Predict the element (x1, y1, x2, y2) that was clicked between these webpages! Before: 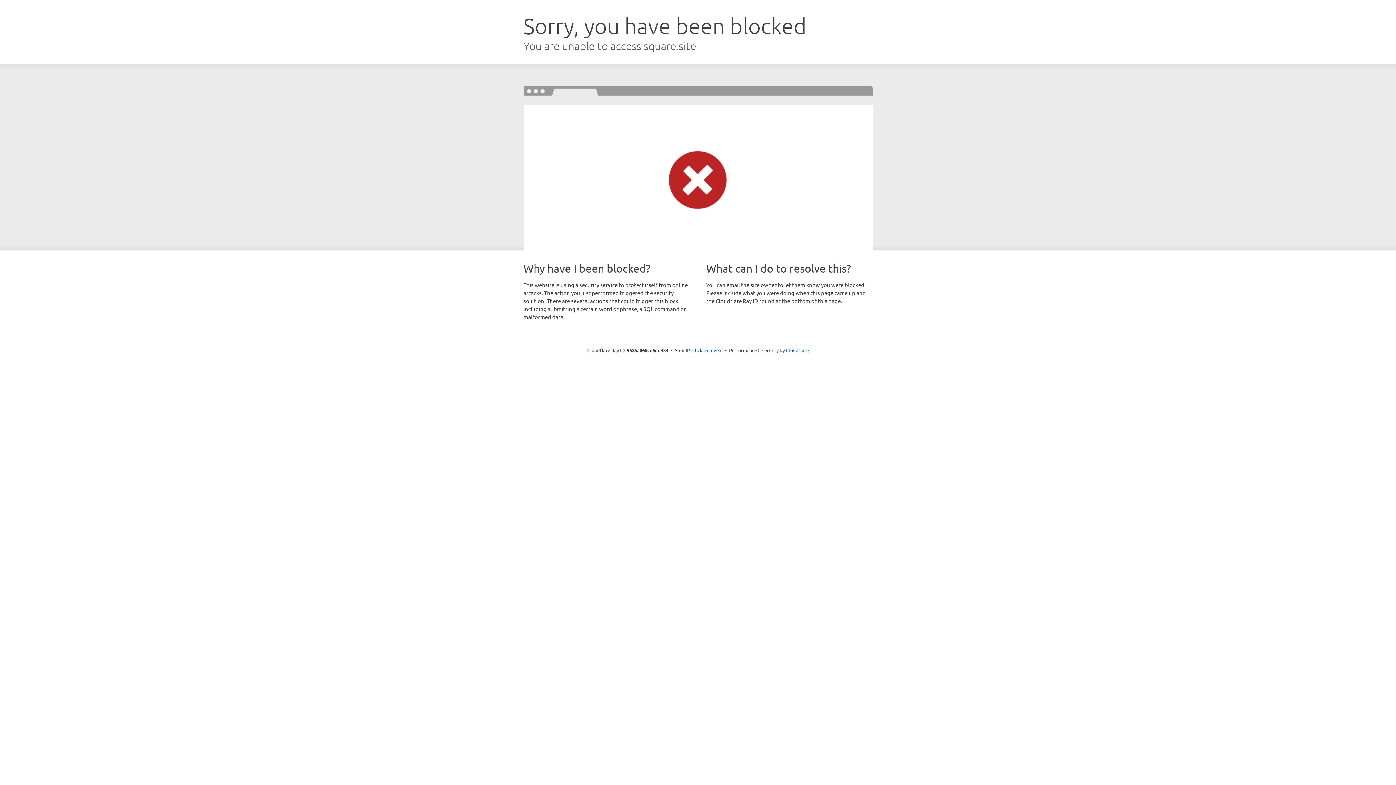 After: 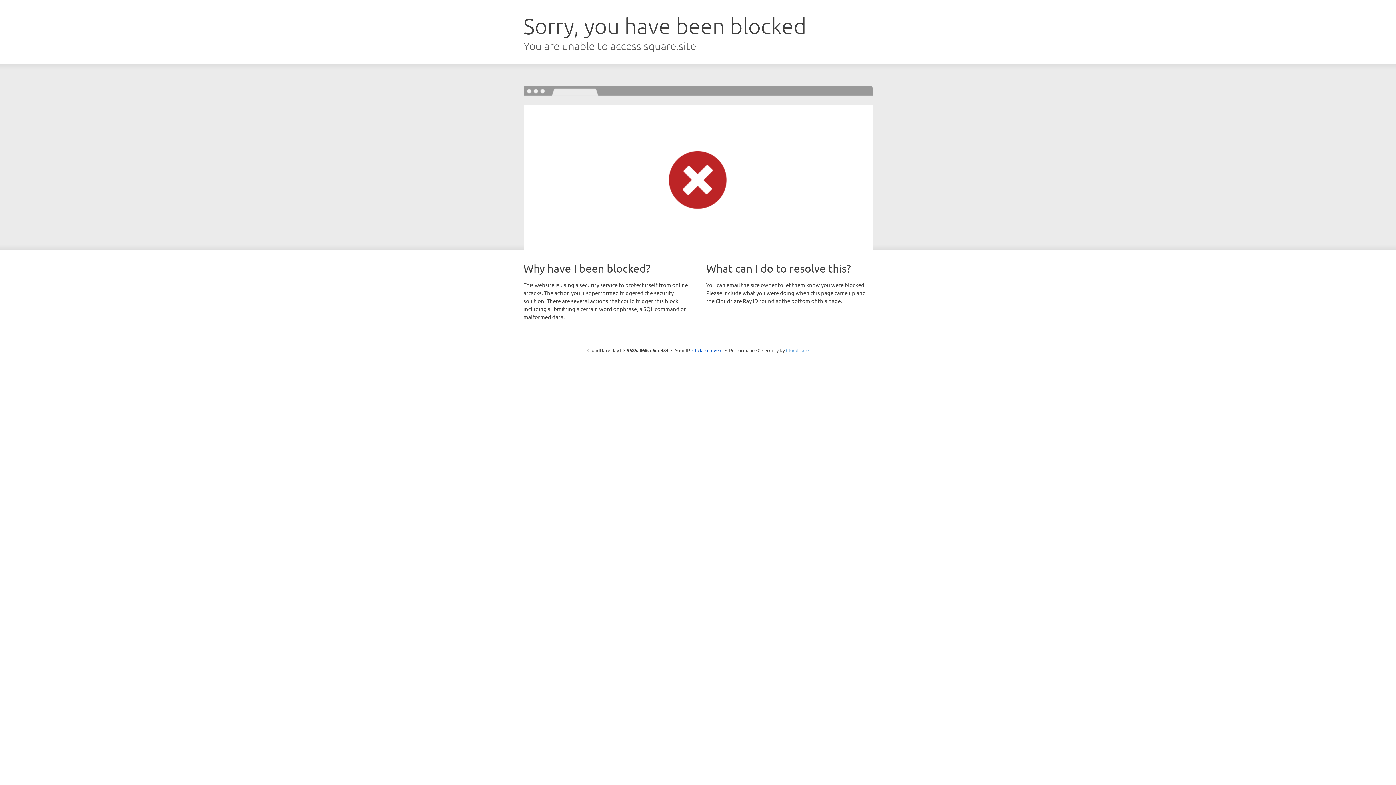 Action: label: Cloudflare bbox: (786, 347, 808, 353)